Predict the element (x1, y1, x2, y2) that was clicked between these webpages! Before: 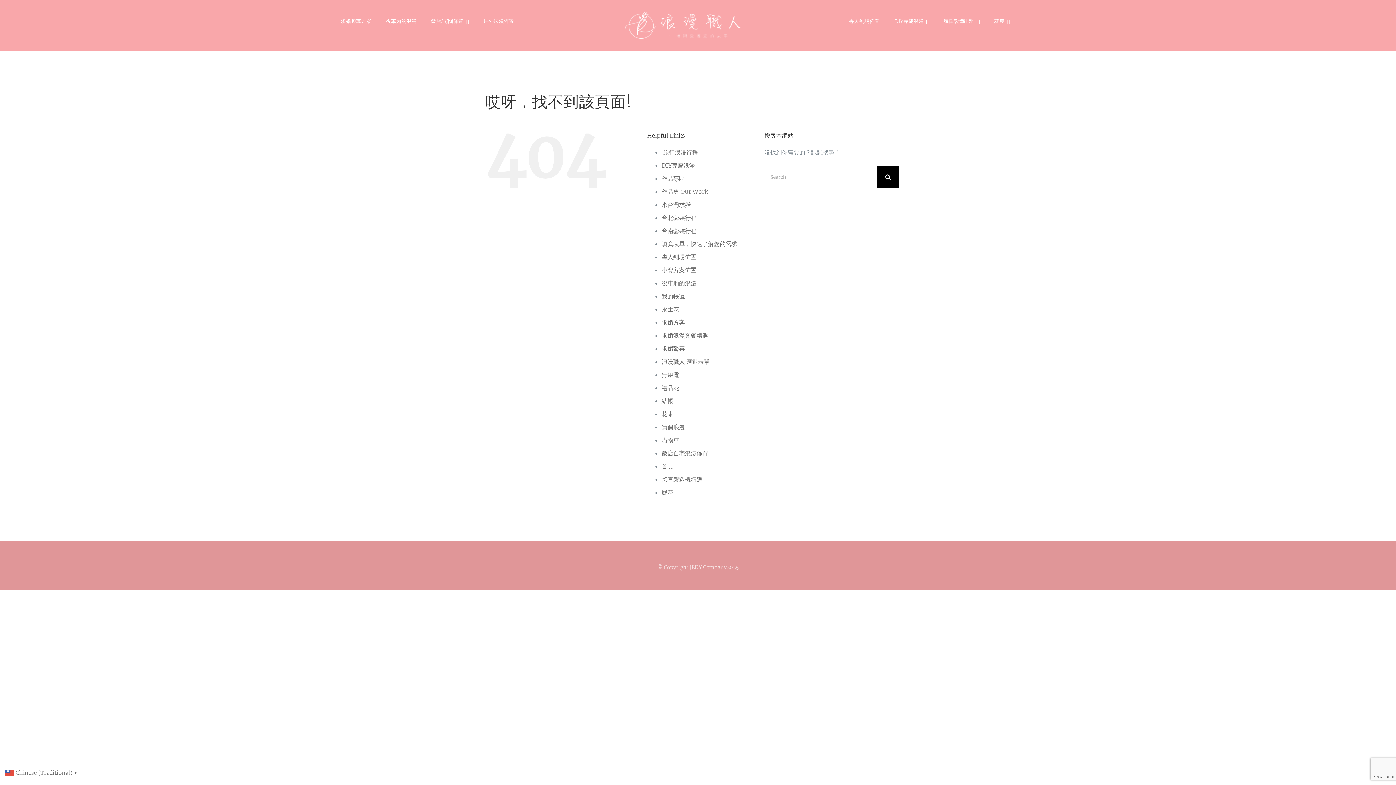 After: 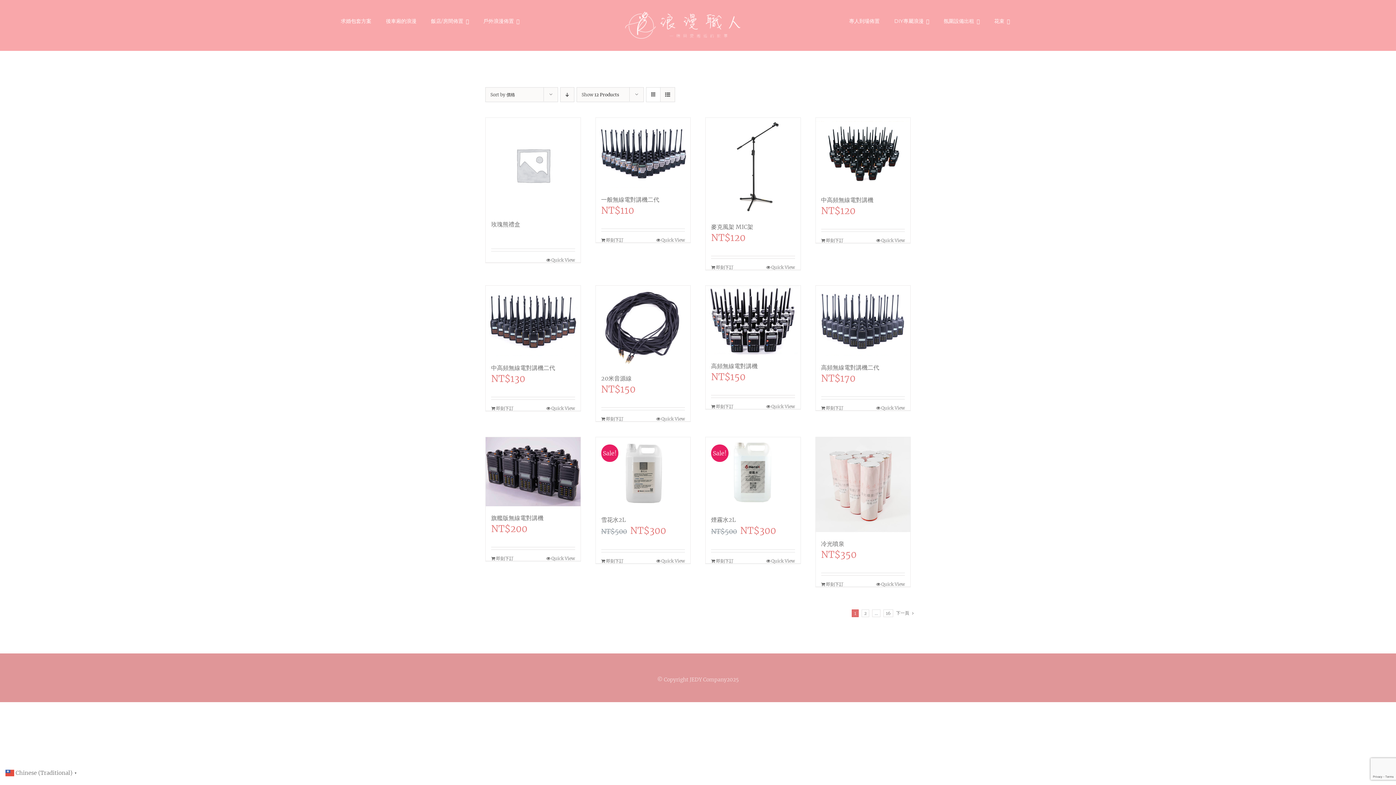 Action: bbox: (661, 318, 685, 326) label: 求婚方案